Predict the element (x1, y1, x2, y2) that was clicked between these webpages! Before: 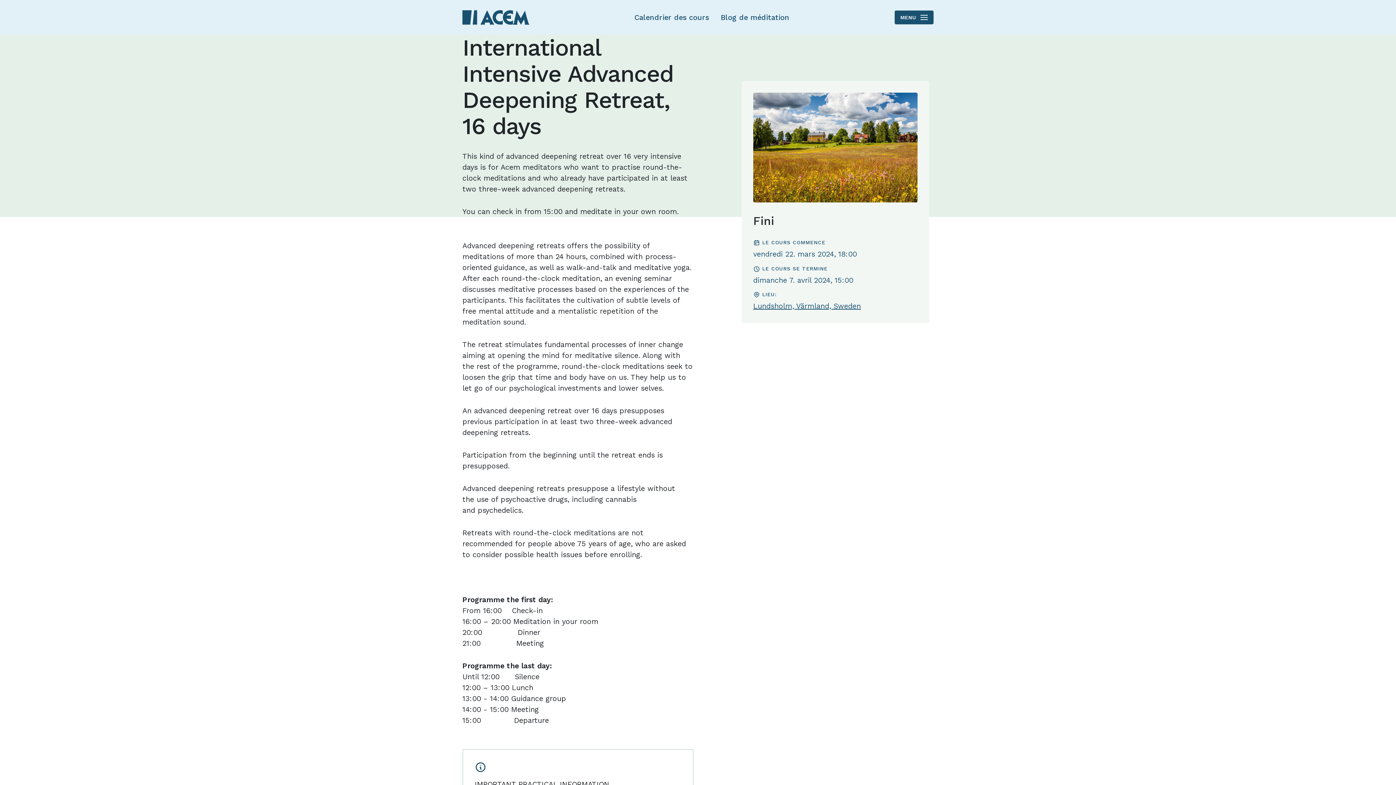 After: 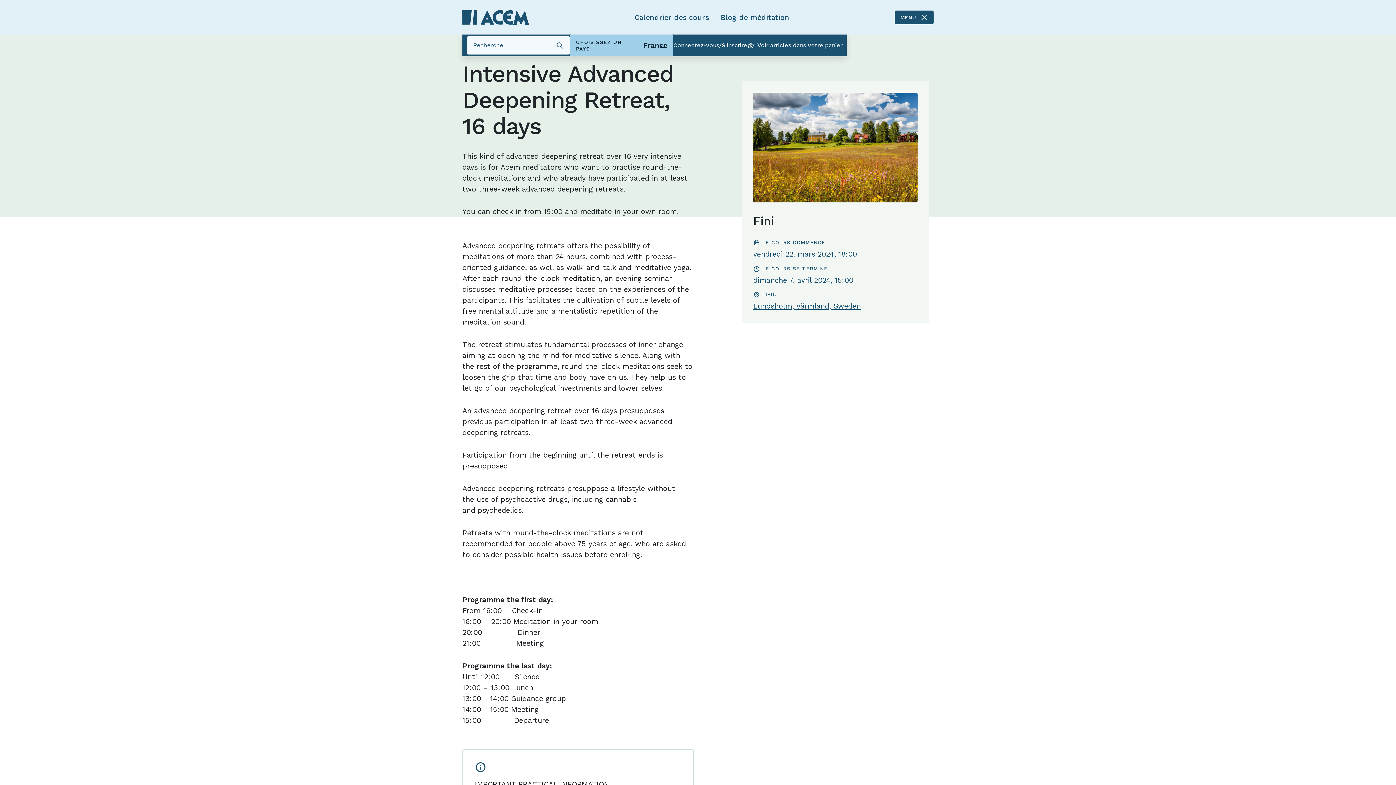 Action: bbox: (894, 10, 933, 24) label: MENU